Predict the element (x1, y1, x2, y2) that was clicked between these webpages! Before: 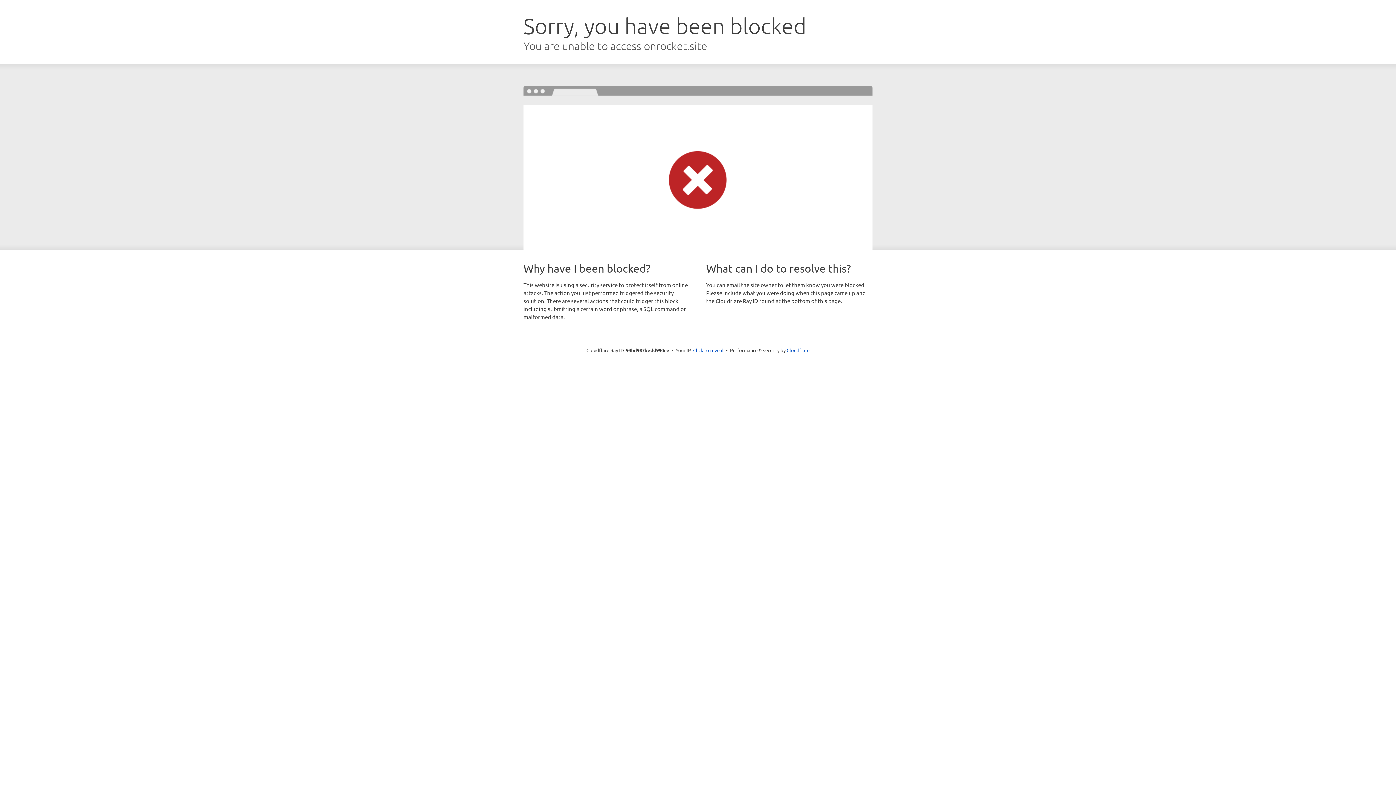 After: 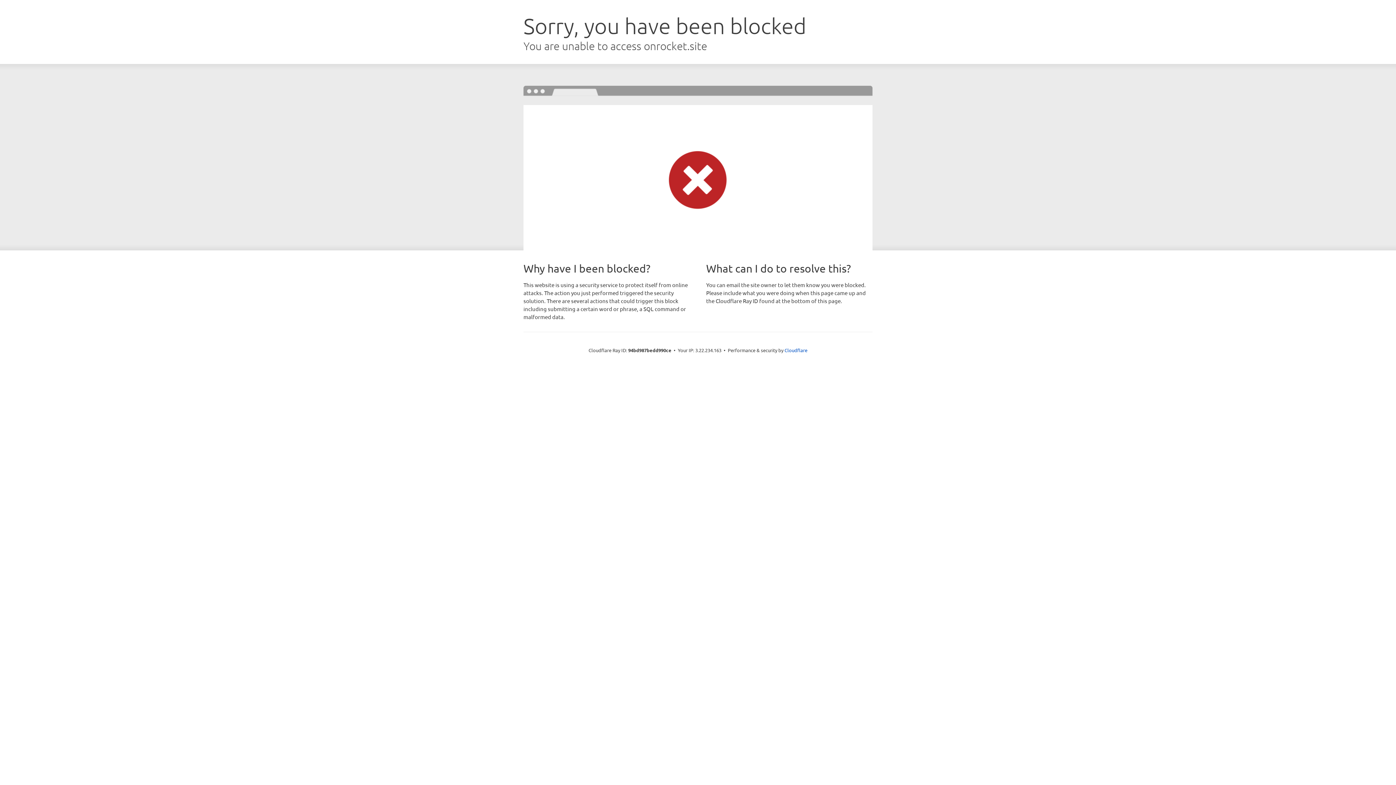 Action: bbox: (693, 346, 723, 353) label: Click to reveal